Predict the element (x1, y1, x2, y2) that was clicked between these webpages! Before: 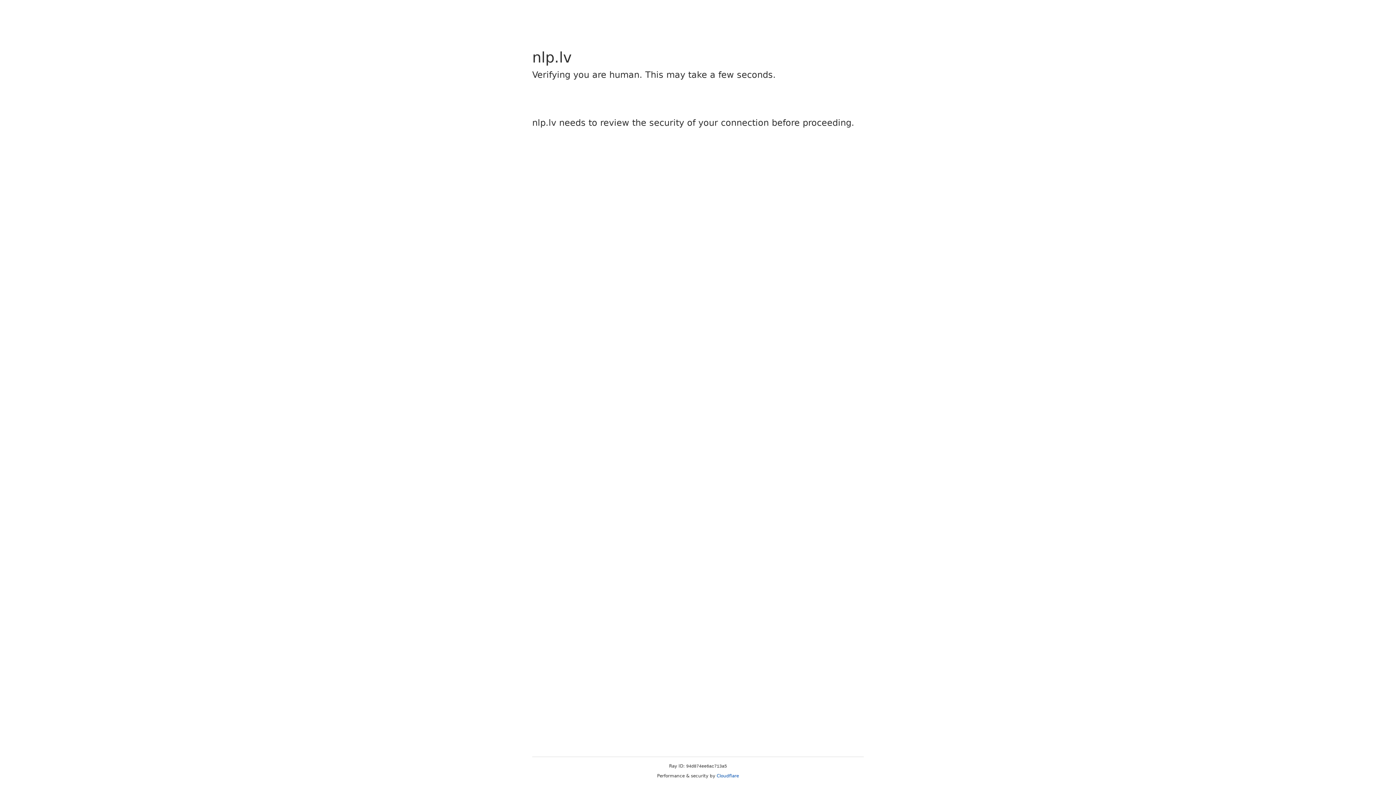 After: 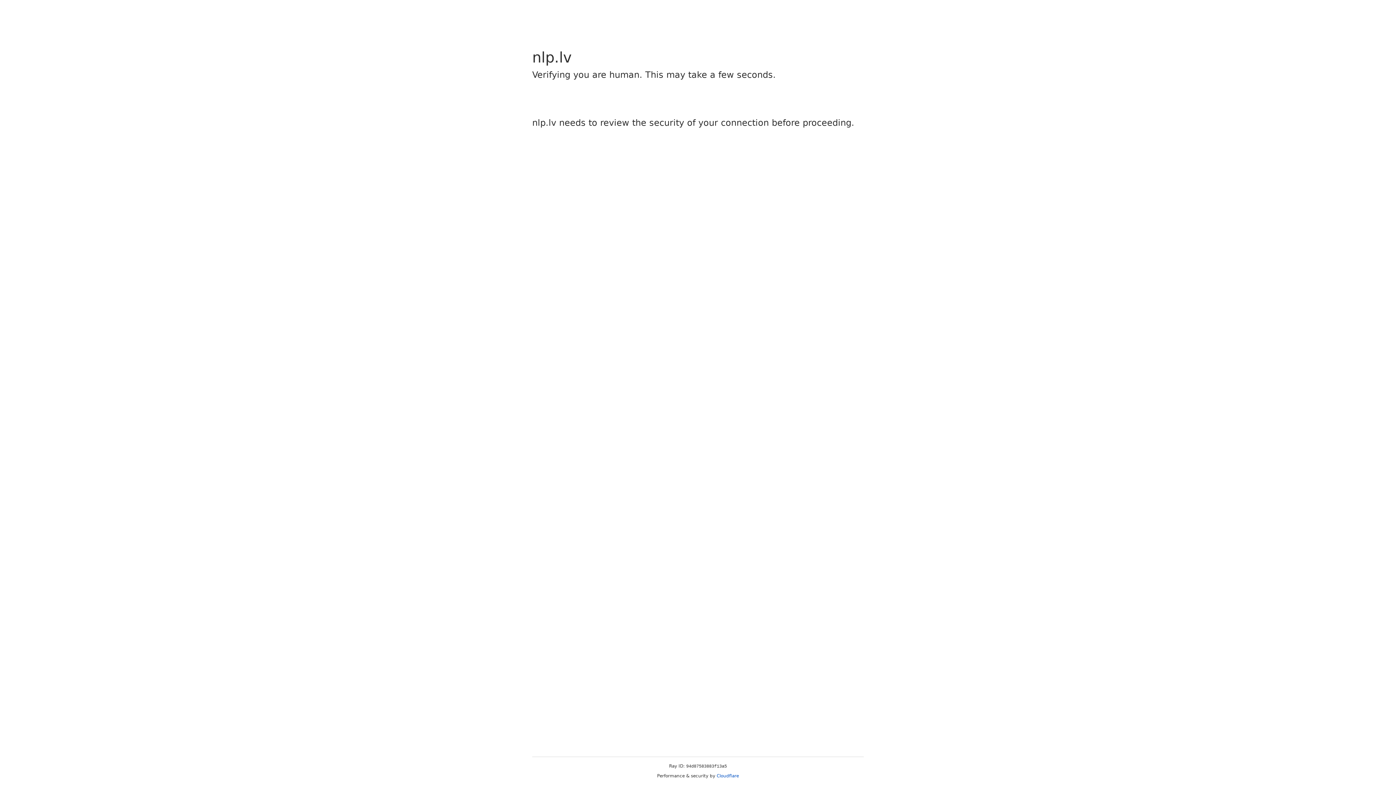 Action: bbox: (716, 773, 739, 778) label: Cloudflare